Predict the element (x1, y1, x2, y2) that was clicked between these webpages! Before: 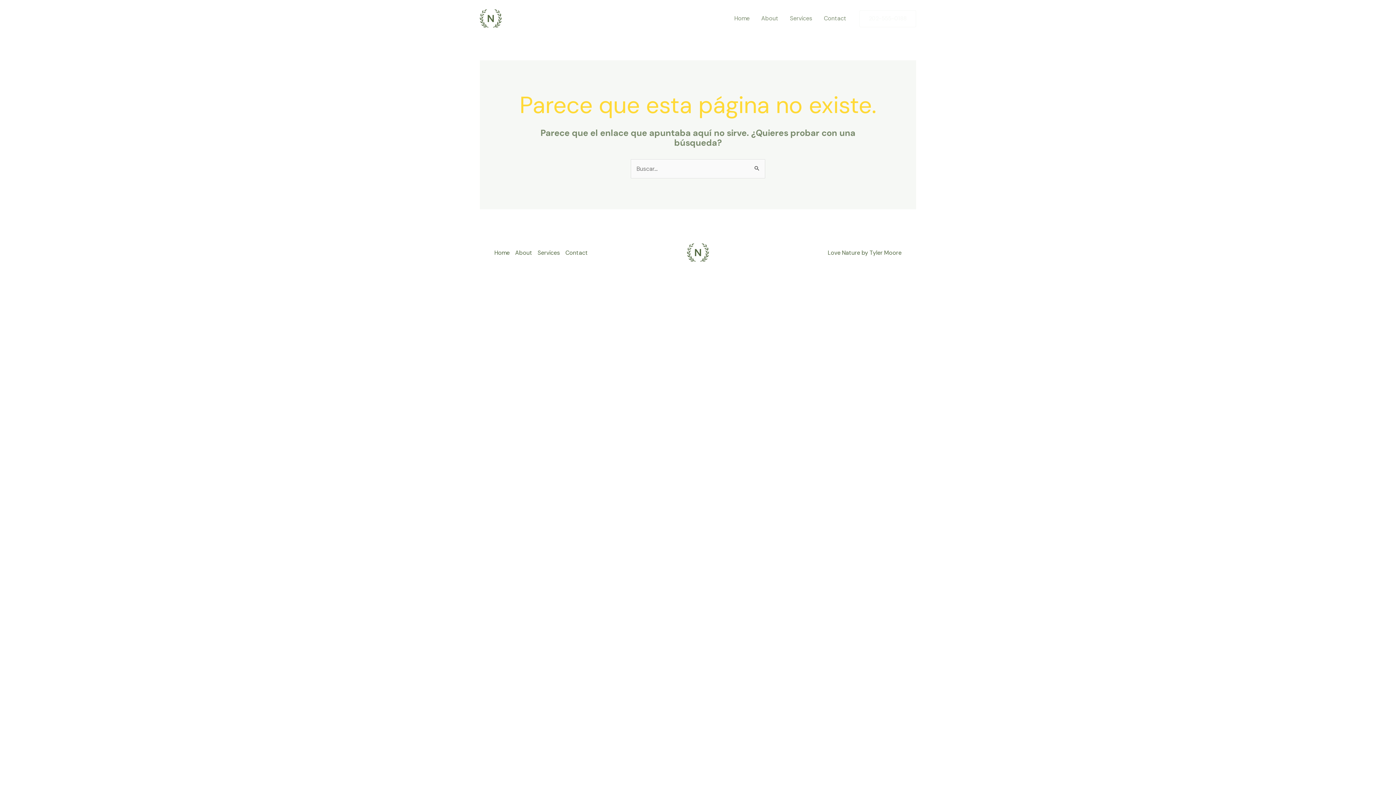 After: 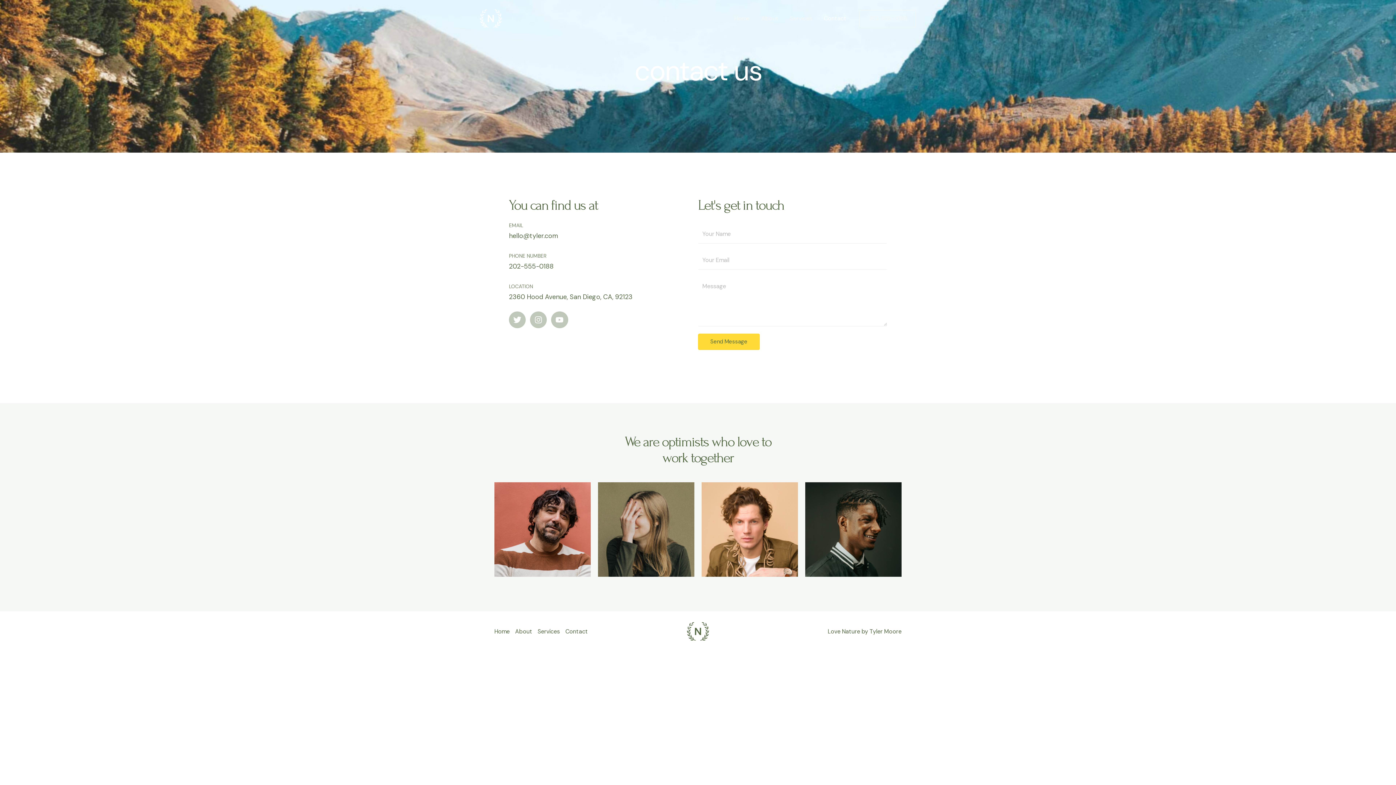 Action: label: Contact bbox: (818, 5, 852, 31)